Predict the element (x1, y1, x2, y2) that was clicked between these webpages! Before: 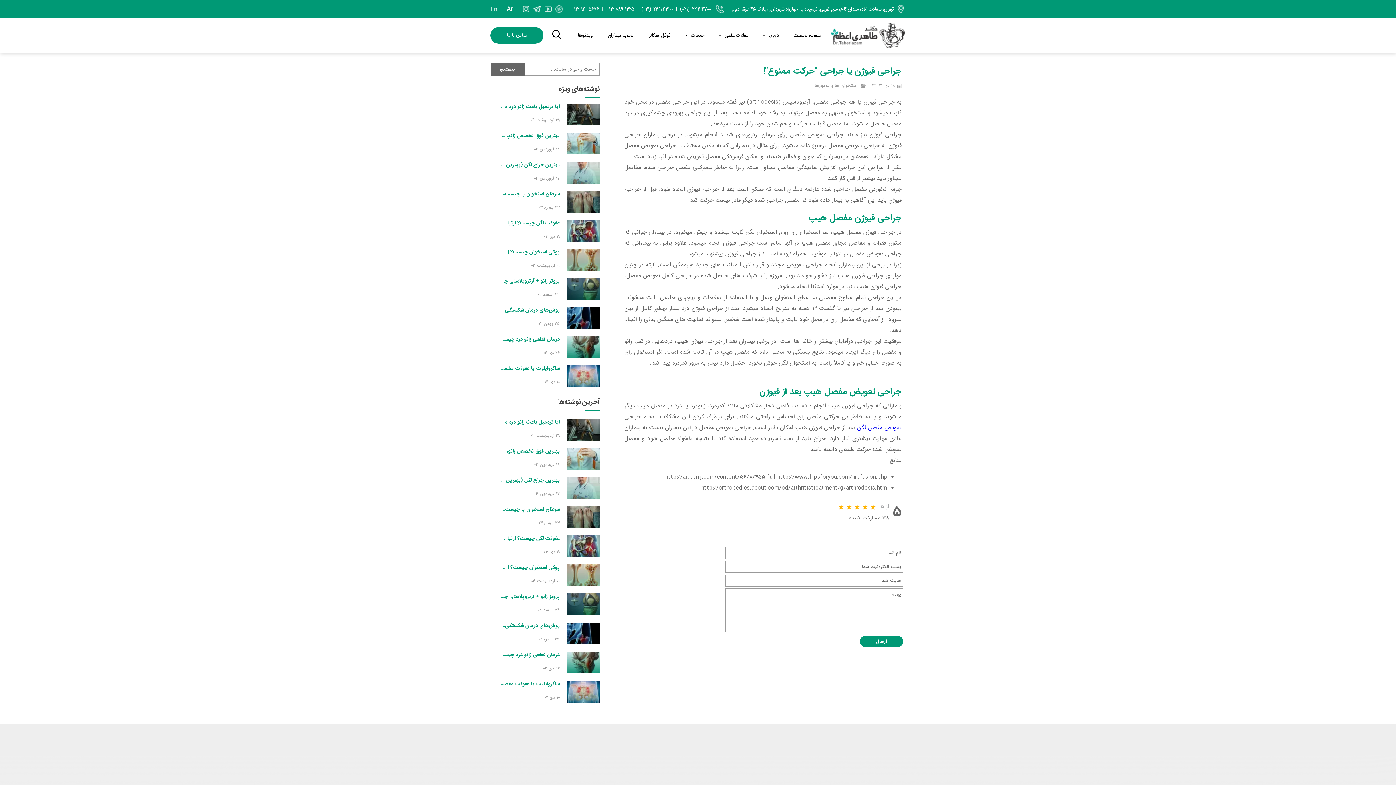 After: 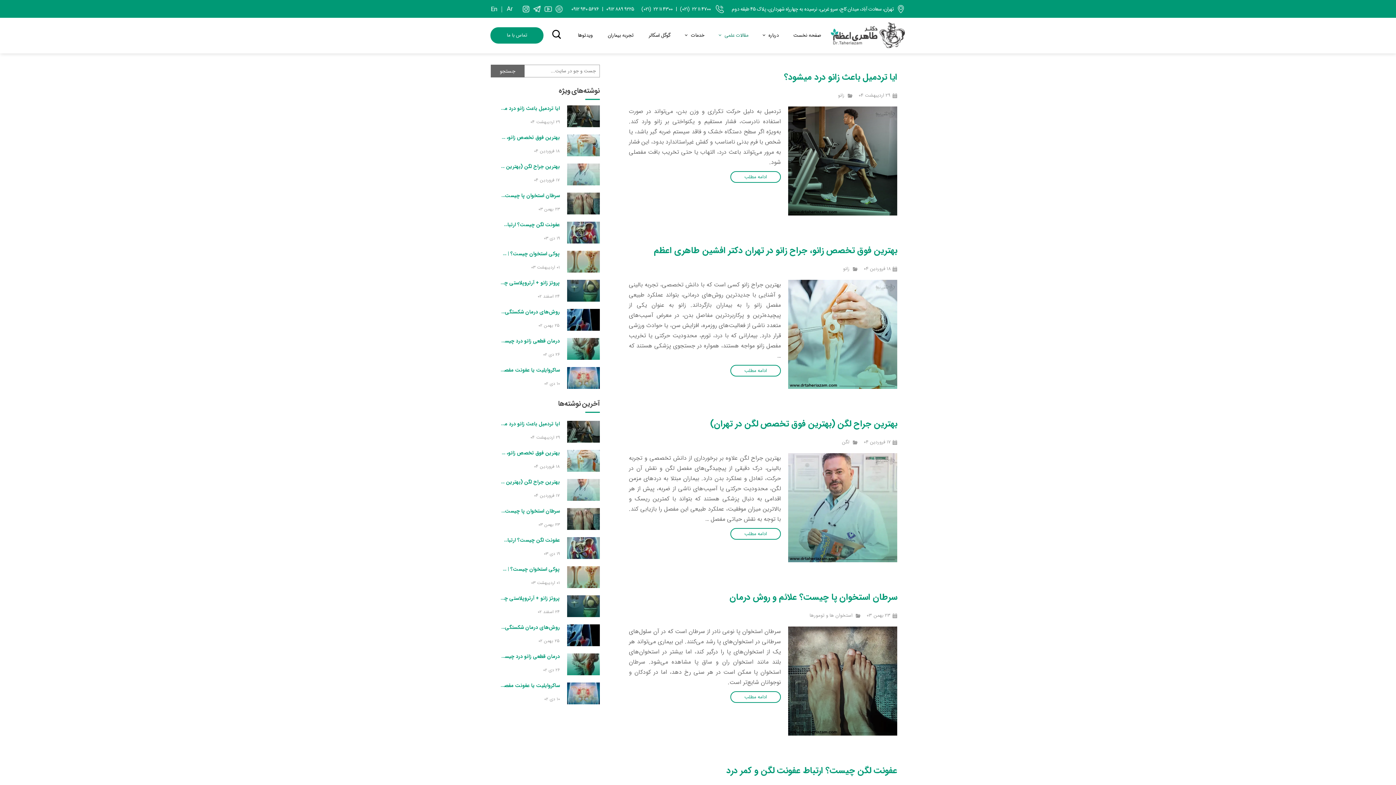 Action: label: جستجو bbox: (490, 62, 524, 75)